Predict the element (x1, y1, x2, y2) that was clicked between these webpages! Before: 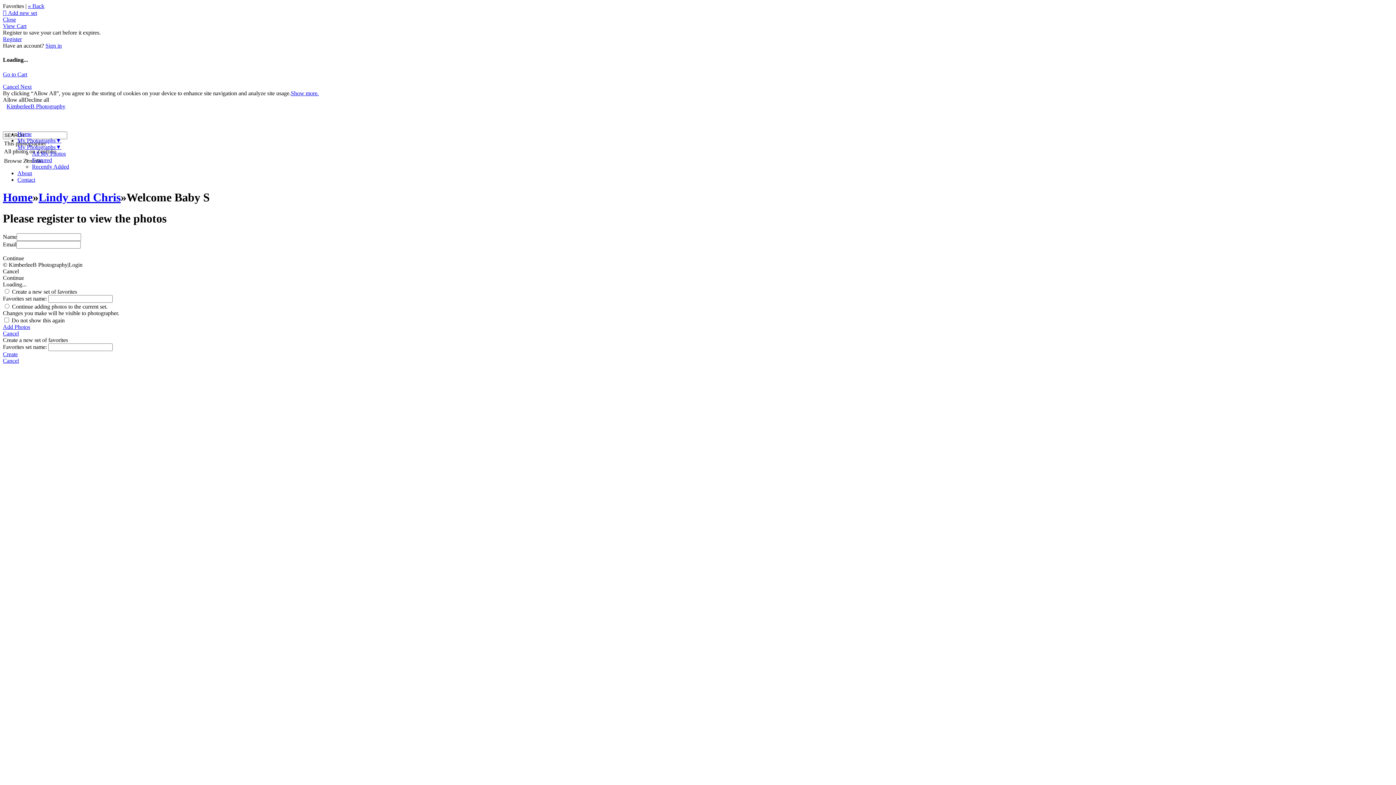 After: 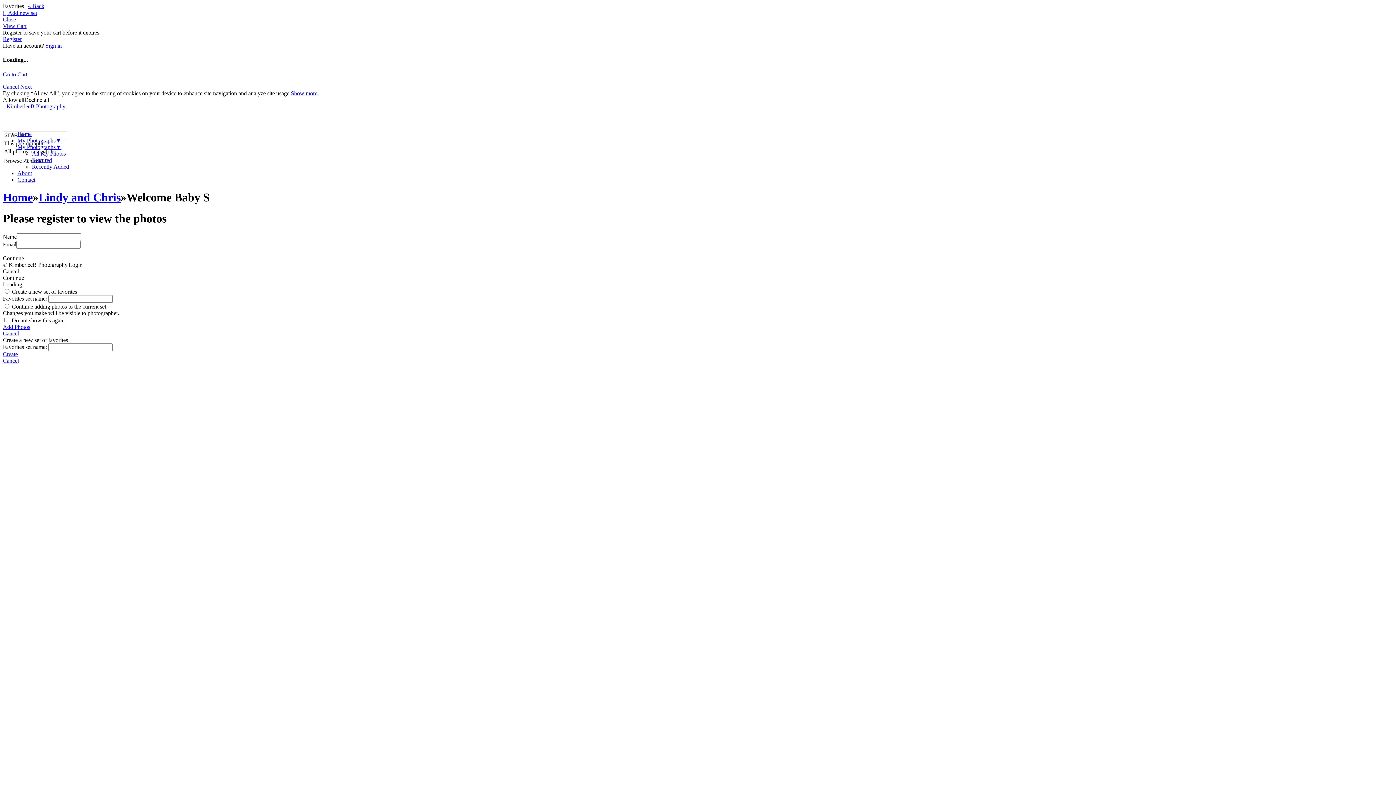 Action: label: Add Photos bbox: (2, 323, 1393, 330)